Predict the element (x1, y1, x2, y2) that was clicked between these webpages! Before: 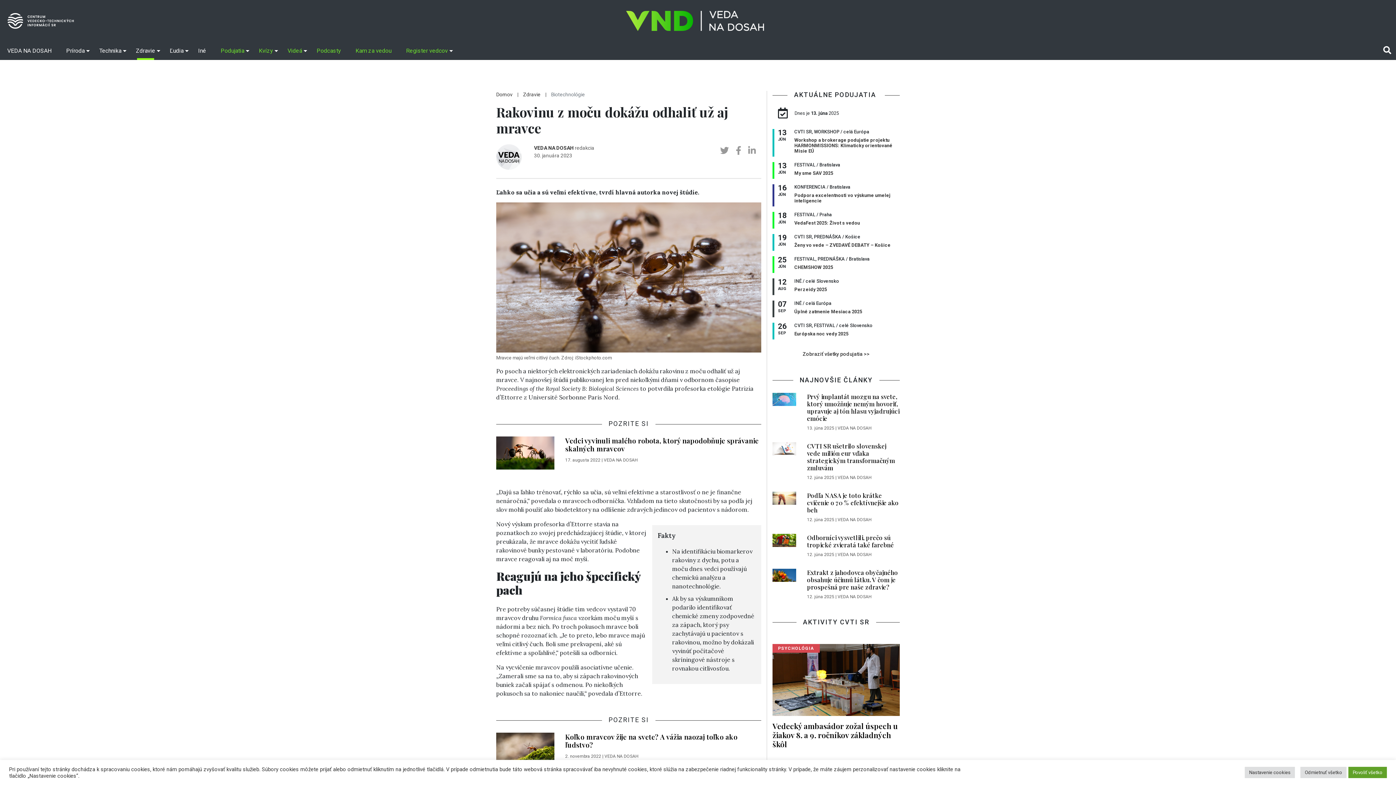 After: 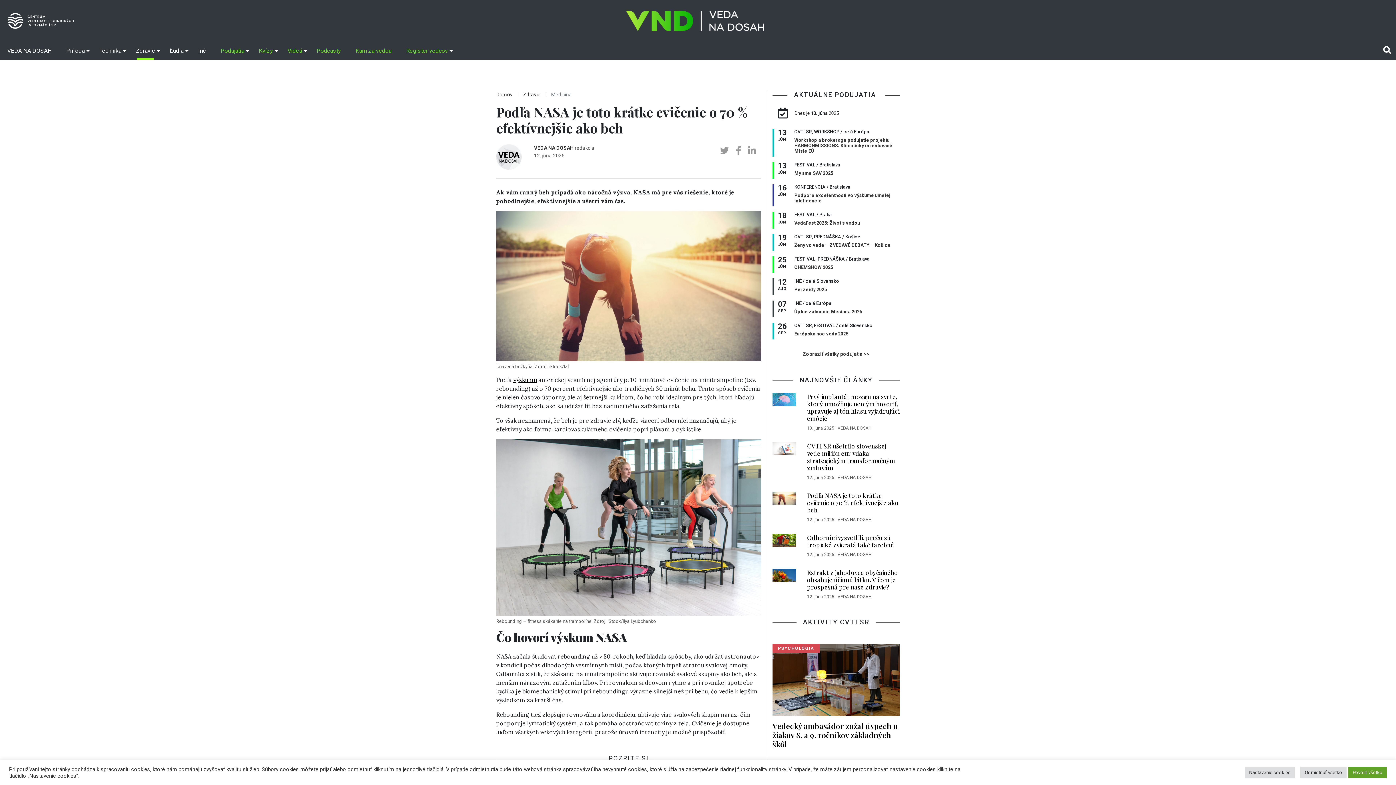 Action: bbox: (772, 494, 796, 501)